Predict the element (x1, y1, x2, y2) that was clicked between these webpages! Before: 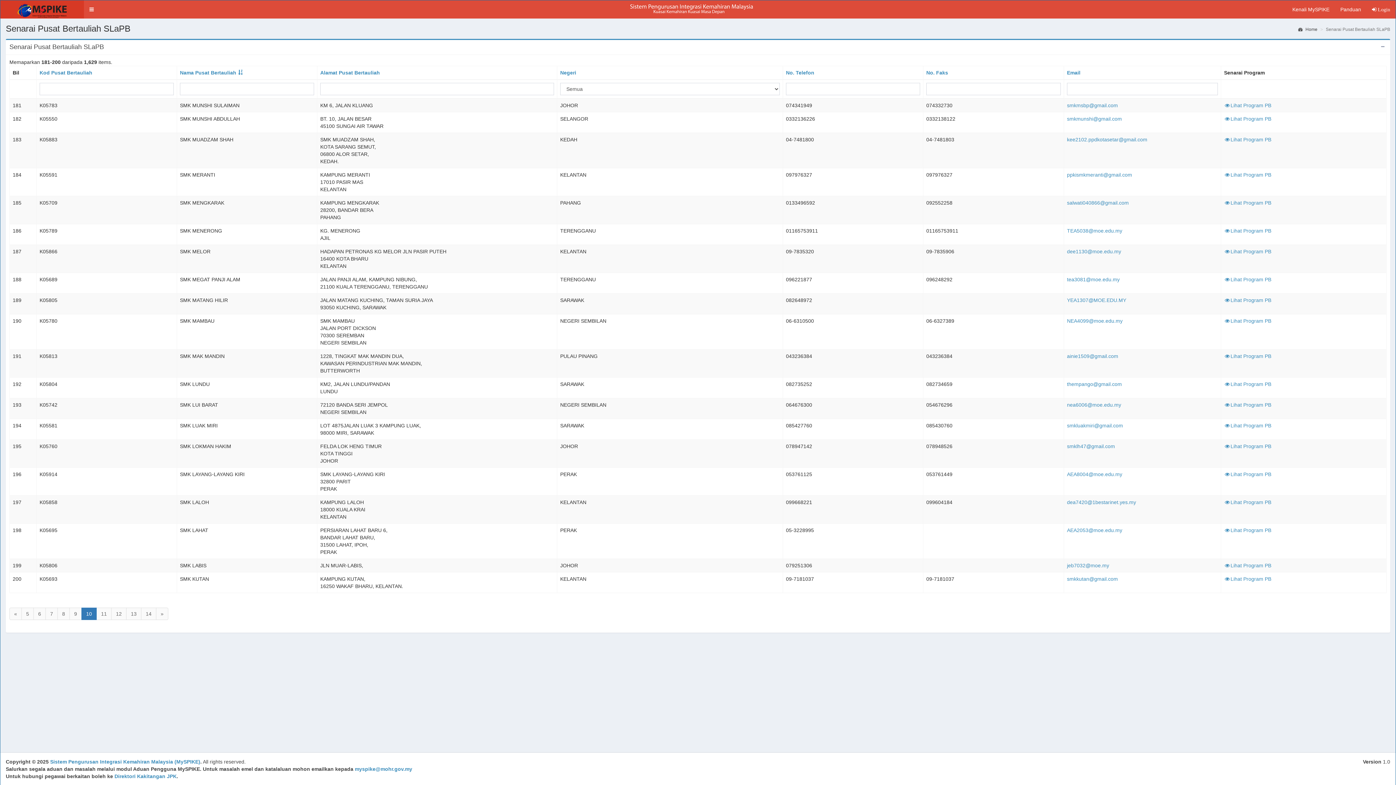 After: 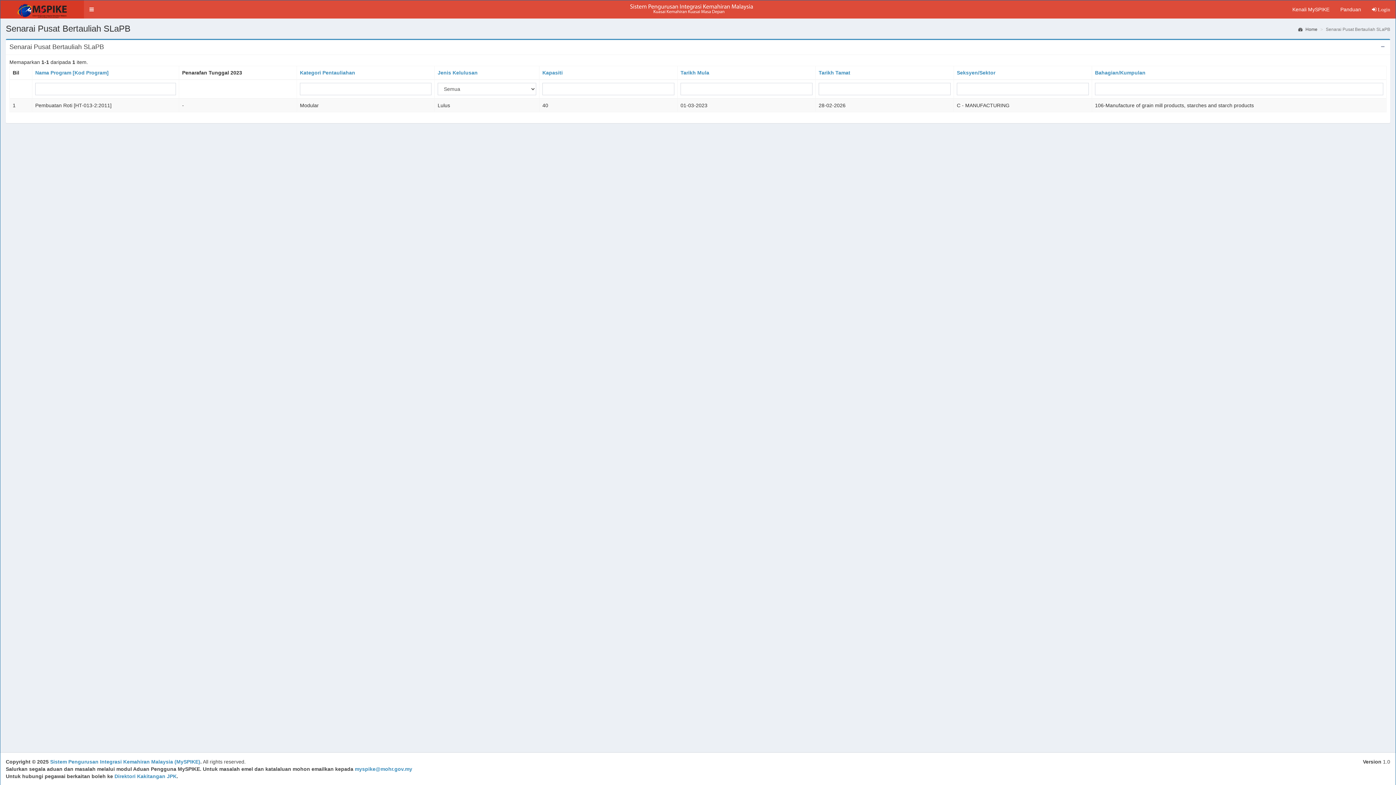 Action: label: Lihat Program PB bbox: (1224, 527, 1271, 533)